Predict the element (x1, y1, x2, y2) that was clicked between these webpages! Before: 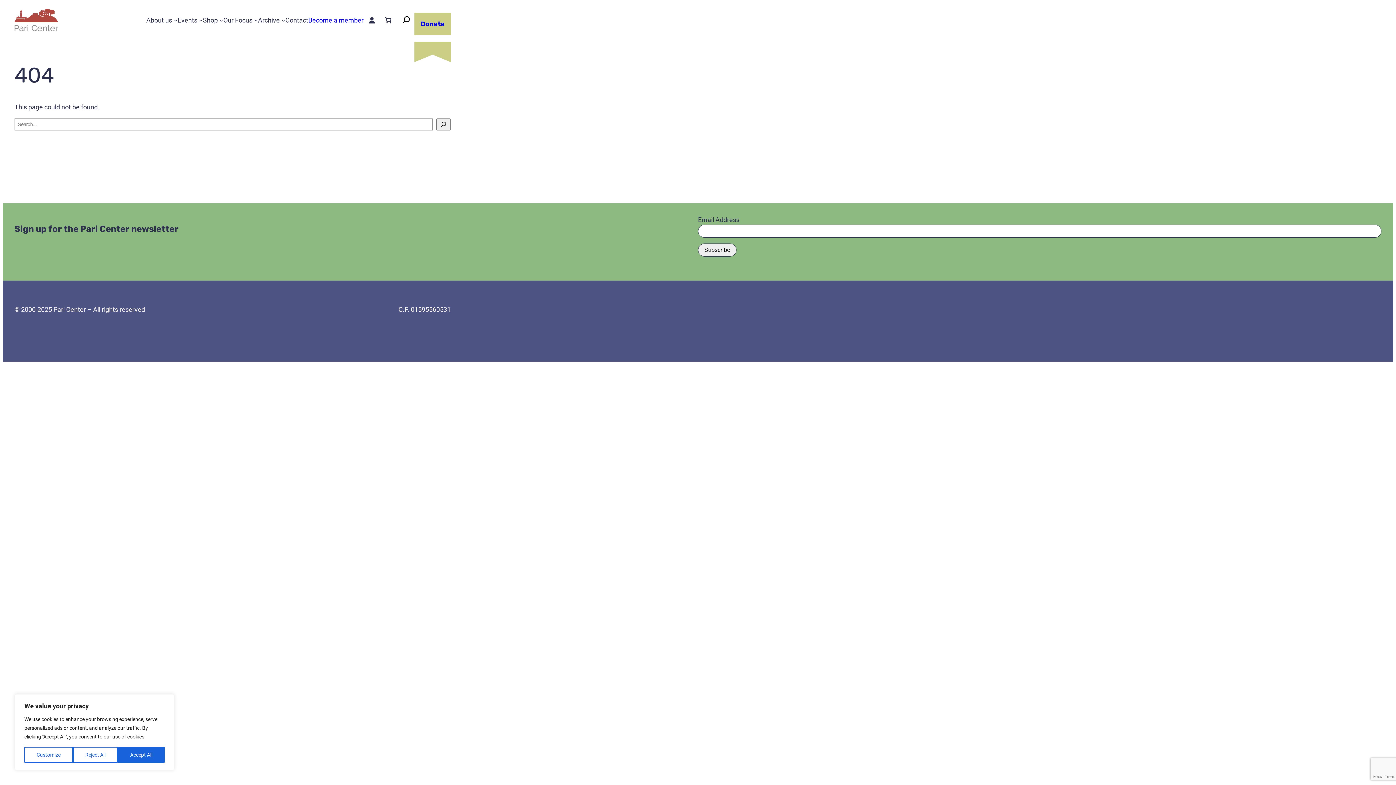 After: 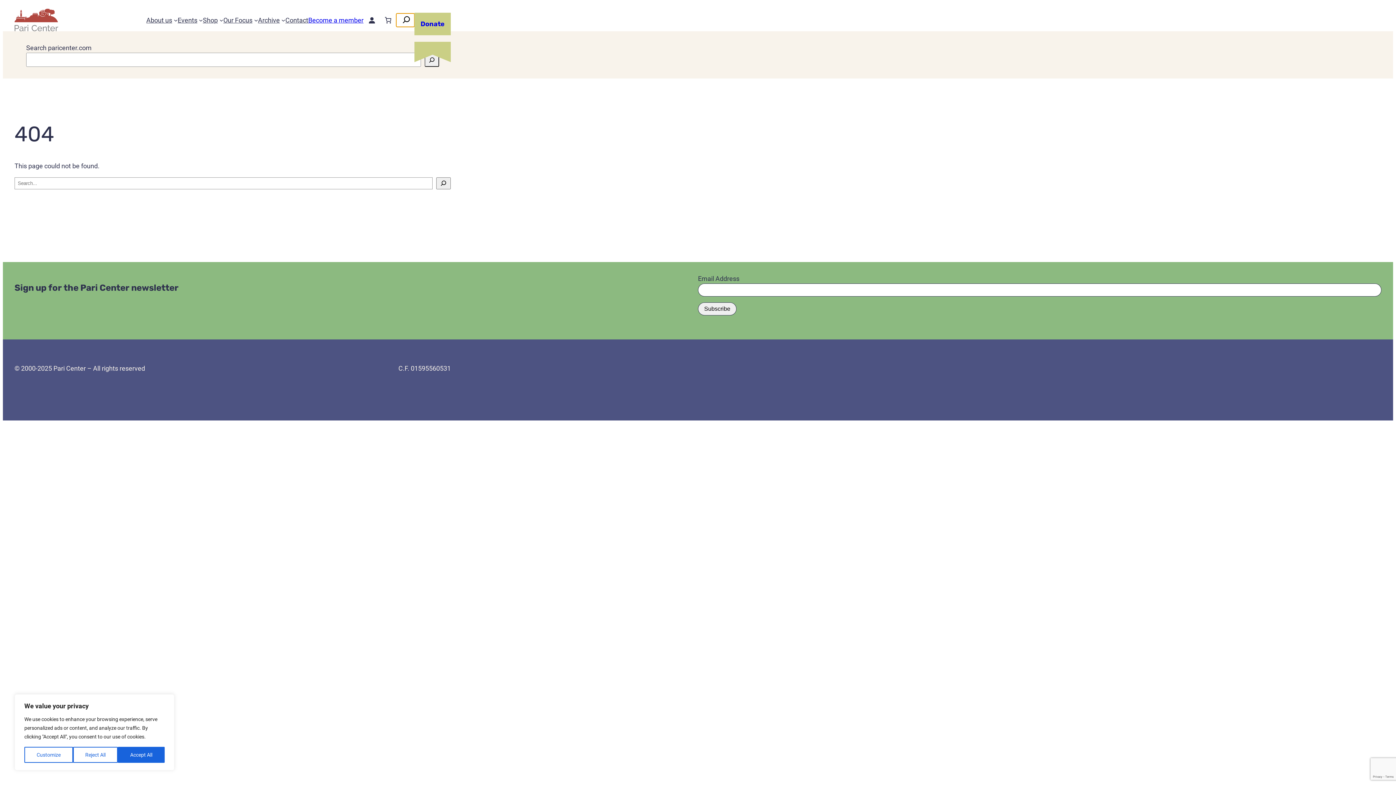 Action: bbox: (396, 13, 414, 26)